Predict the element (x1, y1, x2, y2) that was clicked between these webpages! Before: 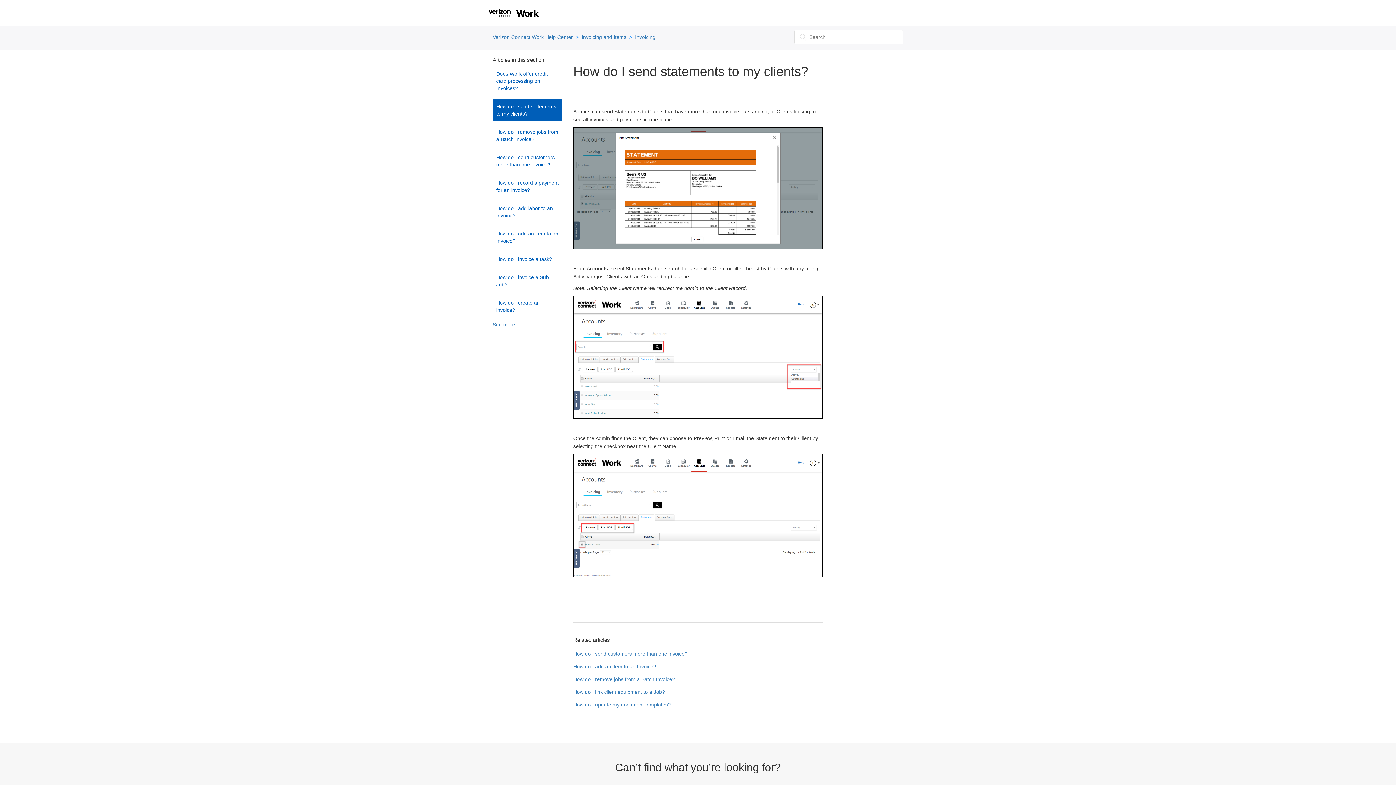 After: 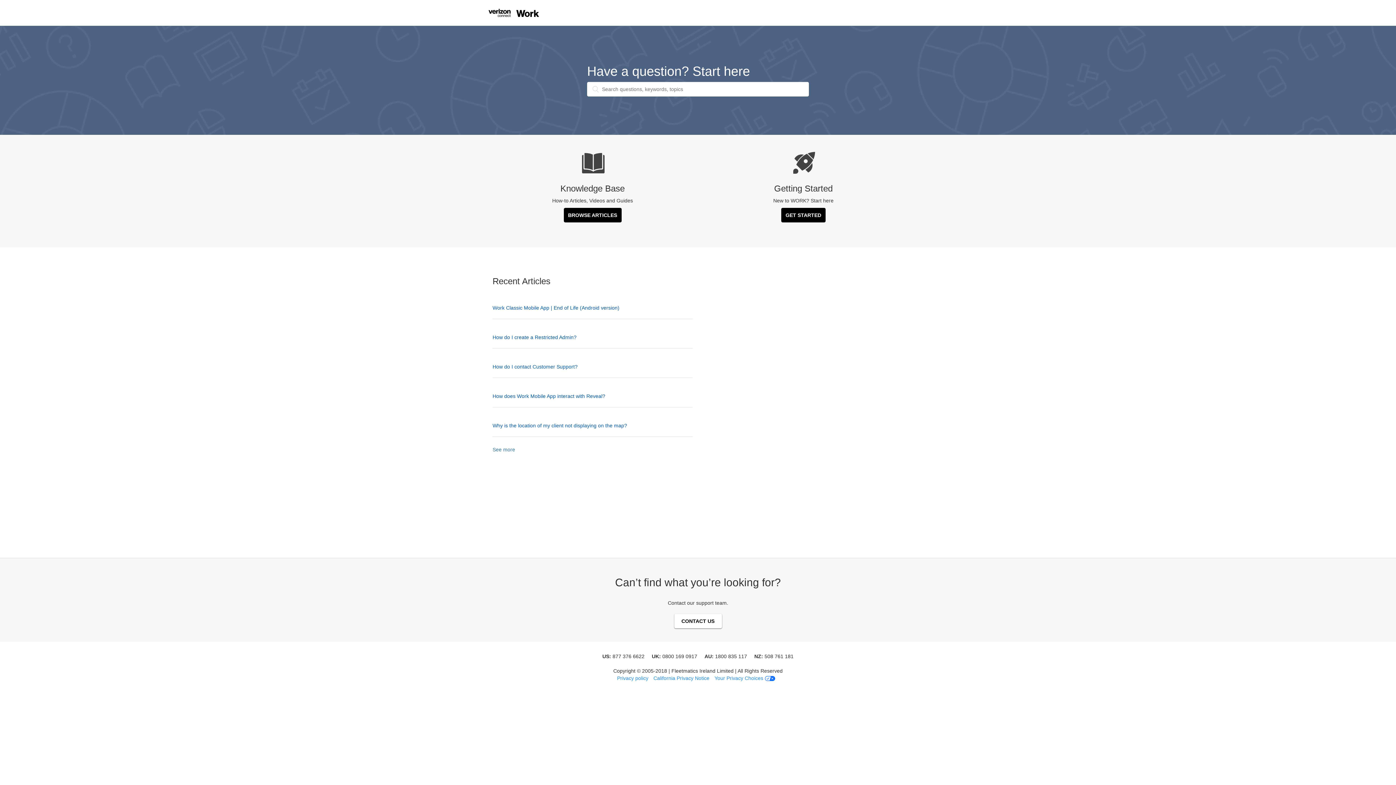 Action: bbox: (487, 9, 540, 15)